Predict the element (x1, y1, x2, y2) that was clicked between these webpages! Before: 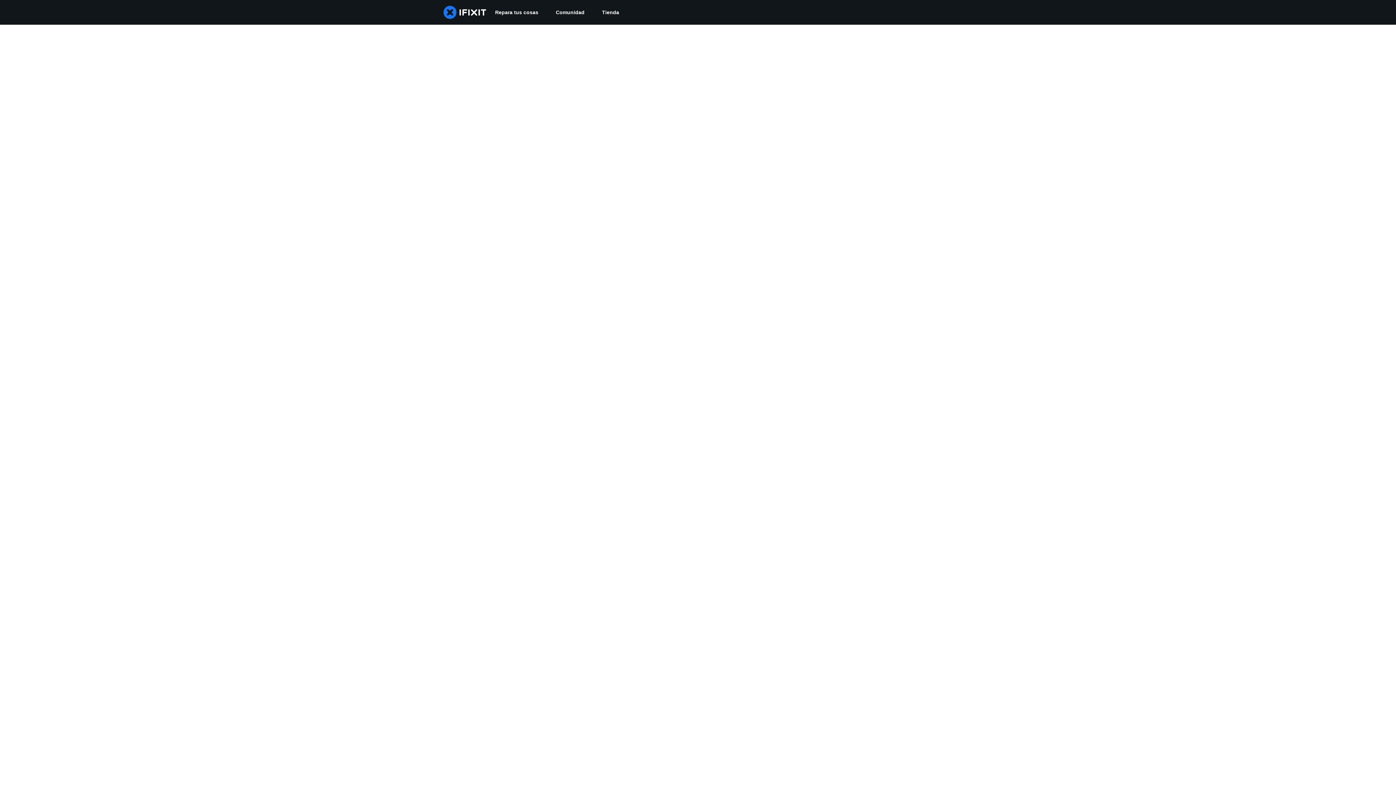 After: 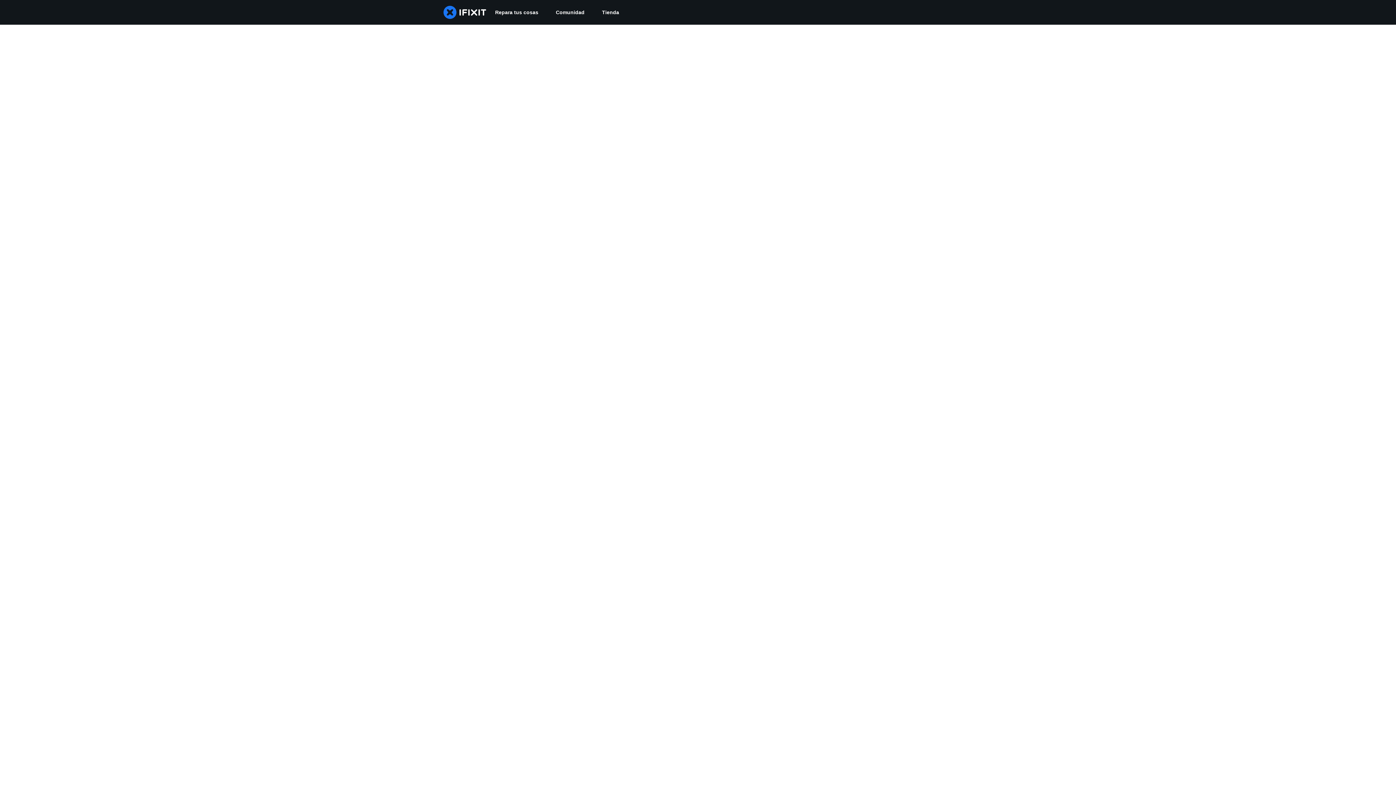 Action: label: Comunidad bbox: (547, 0, 593, 24)